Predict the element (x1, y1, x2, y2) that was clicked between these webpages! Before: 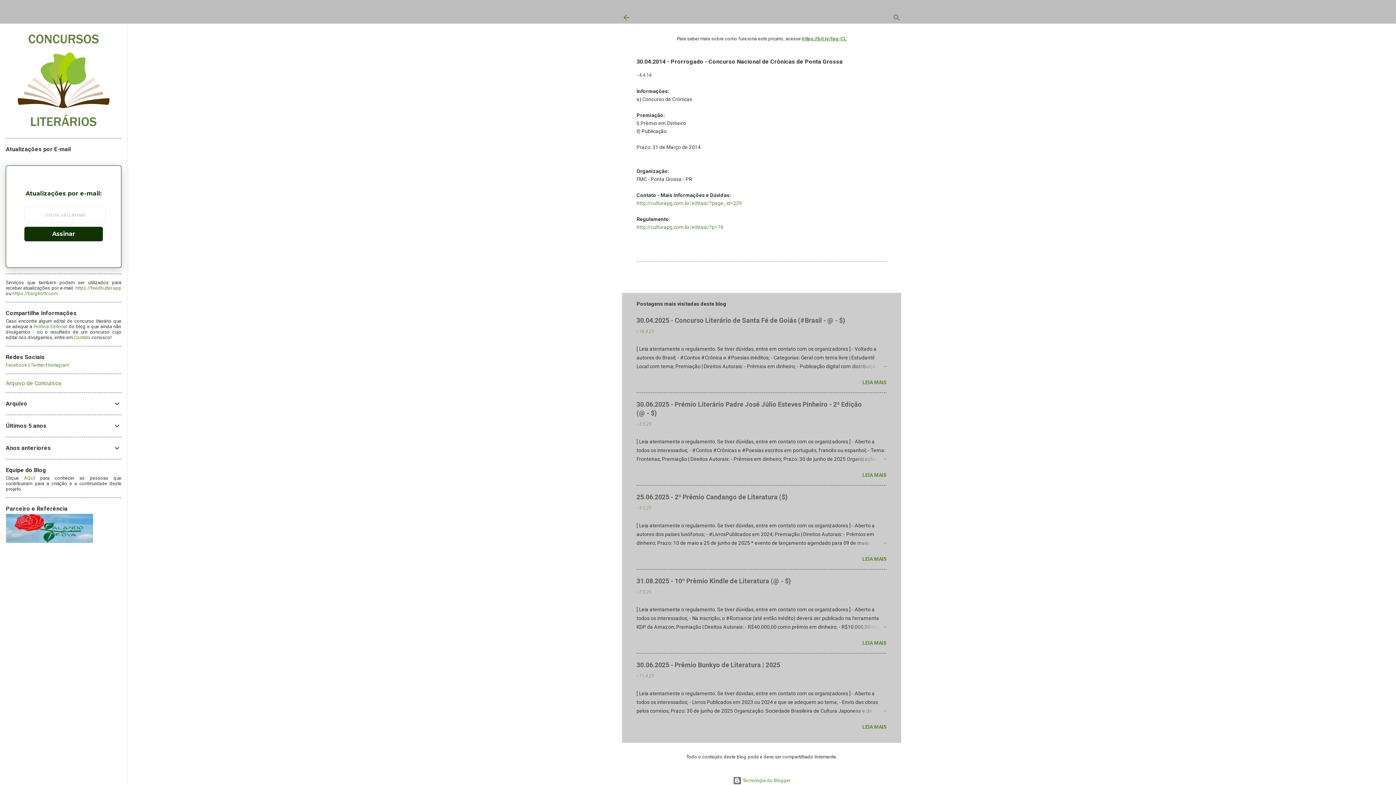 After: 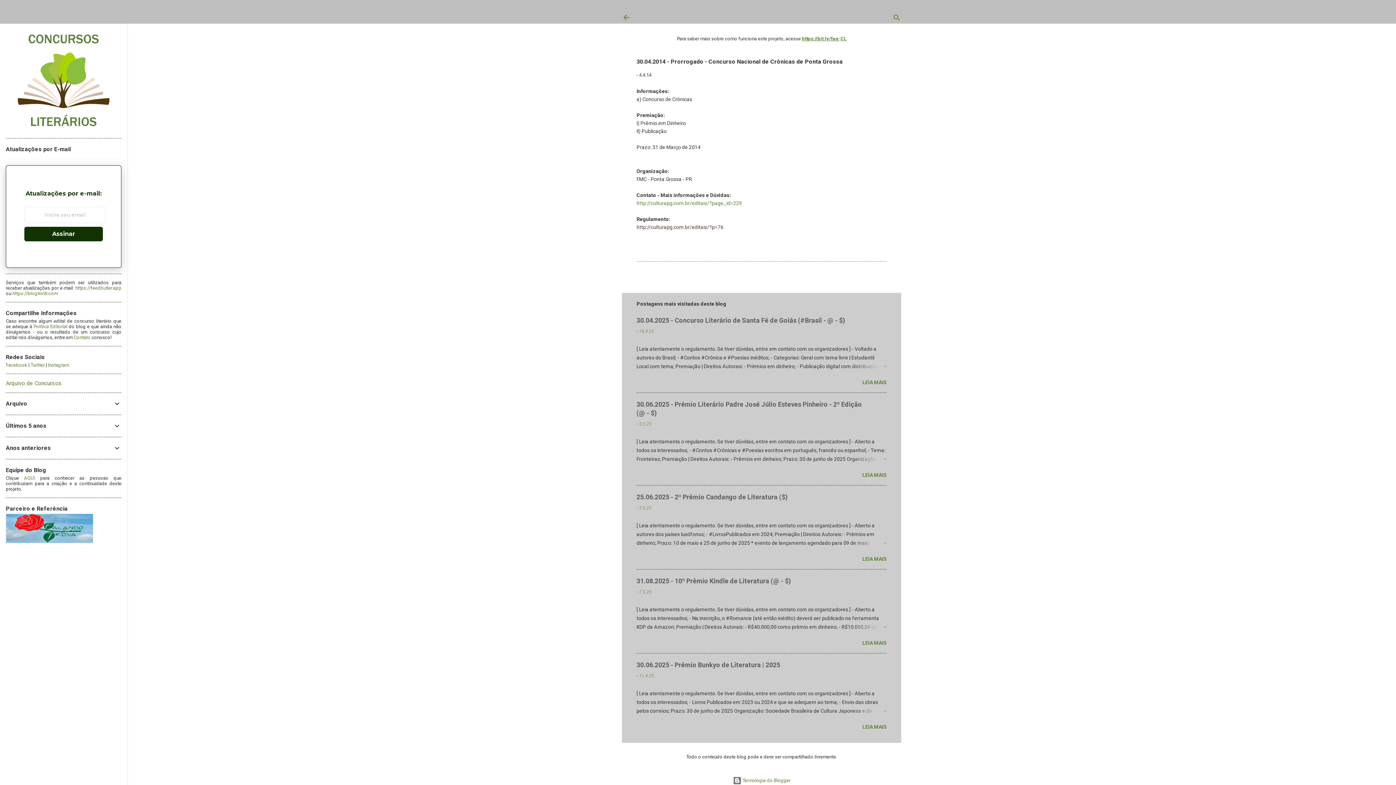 Action: label: http://culturapg.com.br/editais/?p=76 bbox: (636, 224, 723, 230)